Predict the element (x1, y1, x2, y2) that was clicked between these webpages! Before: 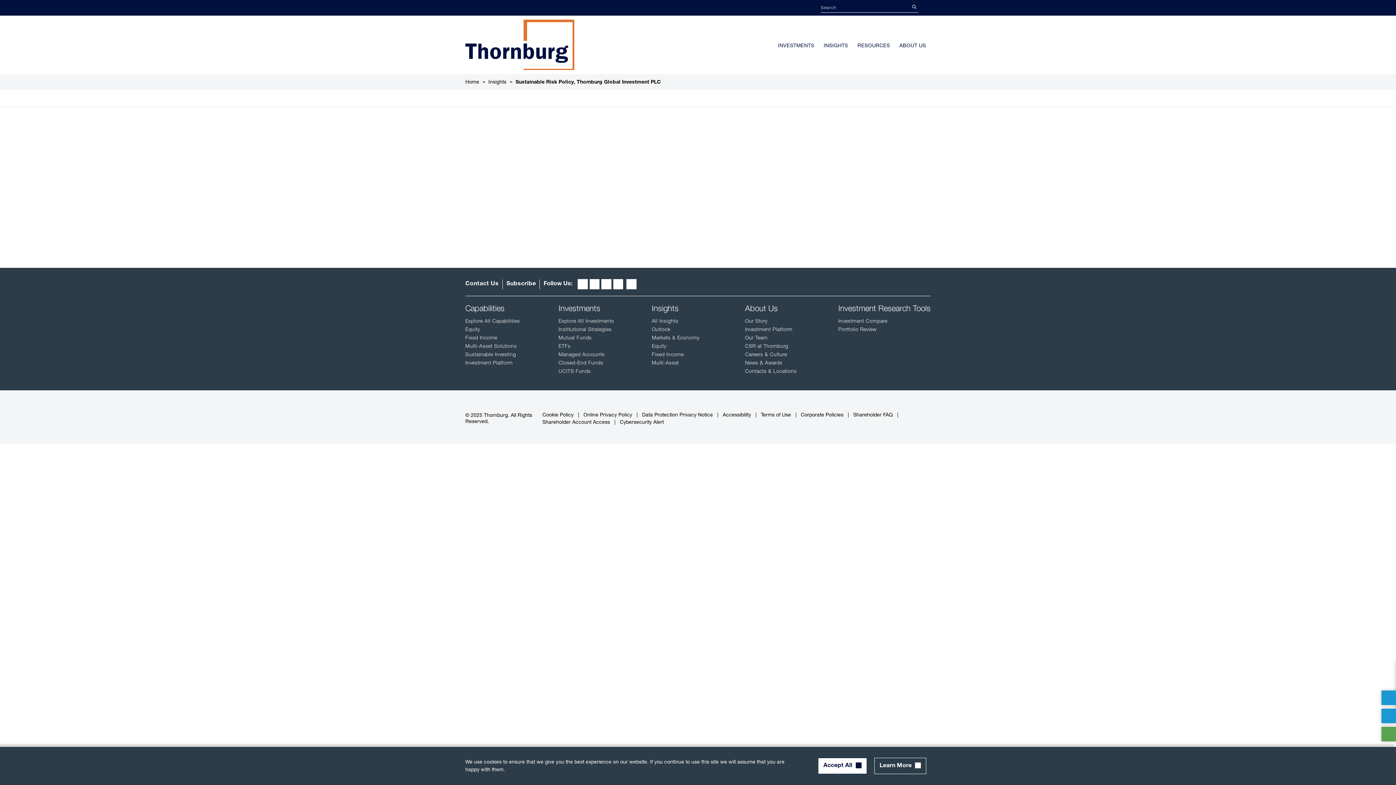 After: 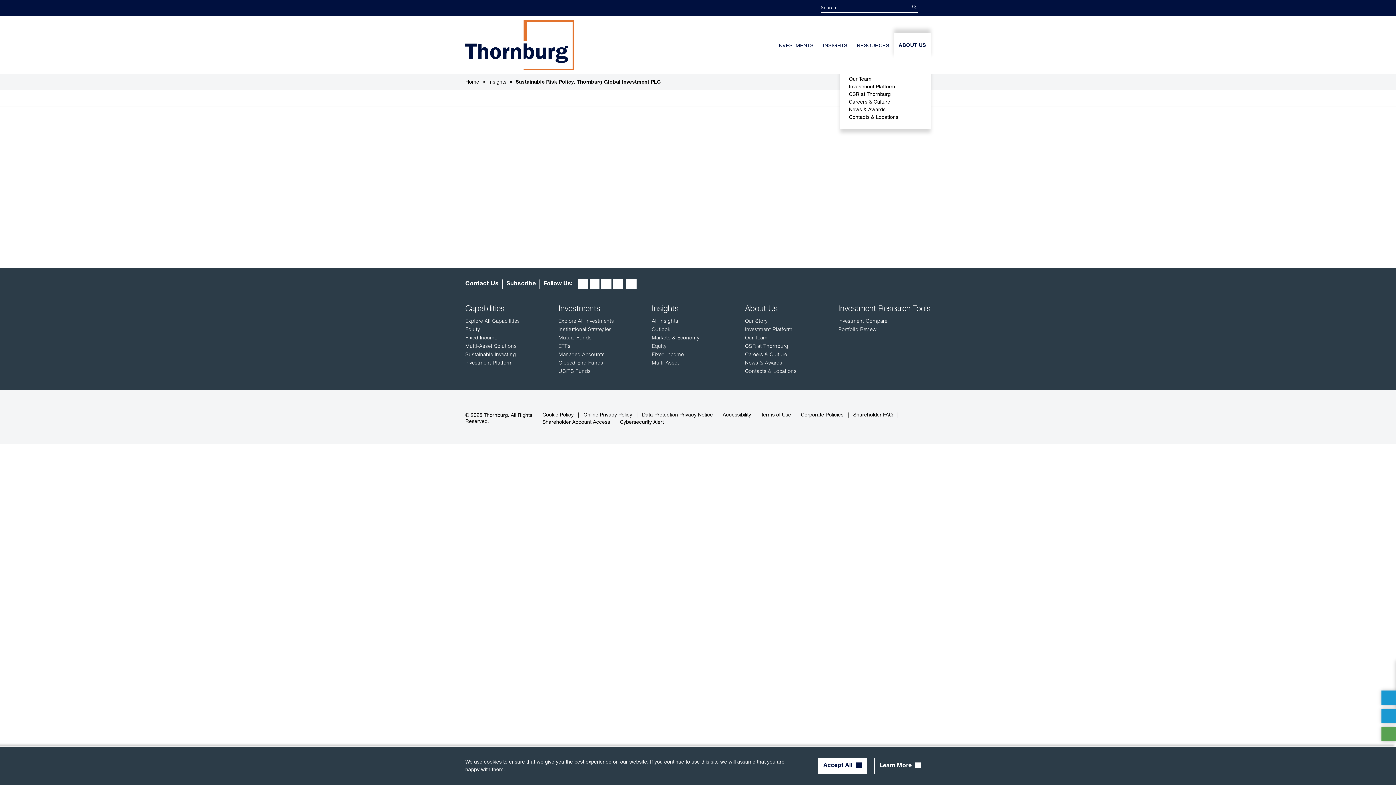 Action: label: ABOUT US bbox: (894, 31, 930, 58)